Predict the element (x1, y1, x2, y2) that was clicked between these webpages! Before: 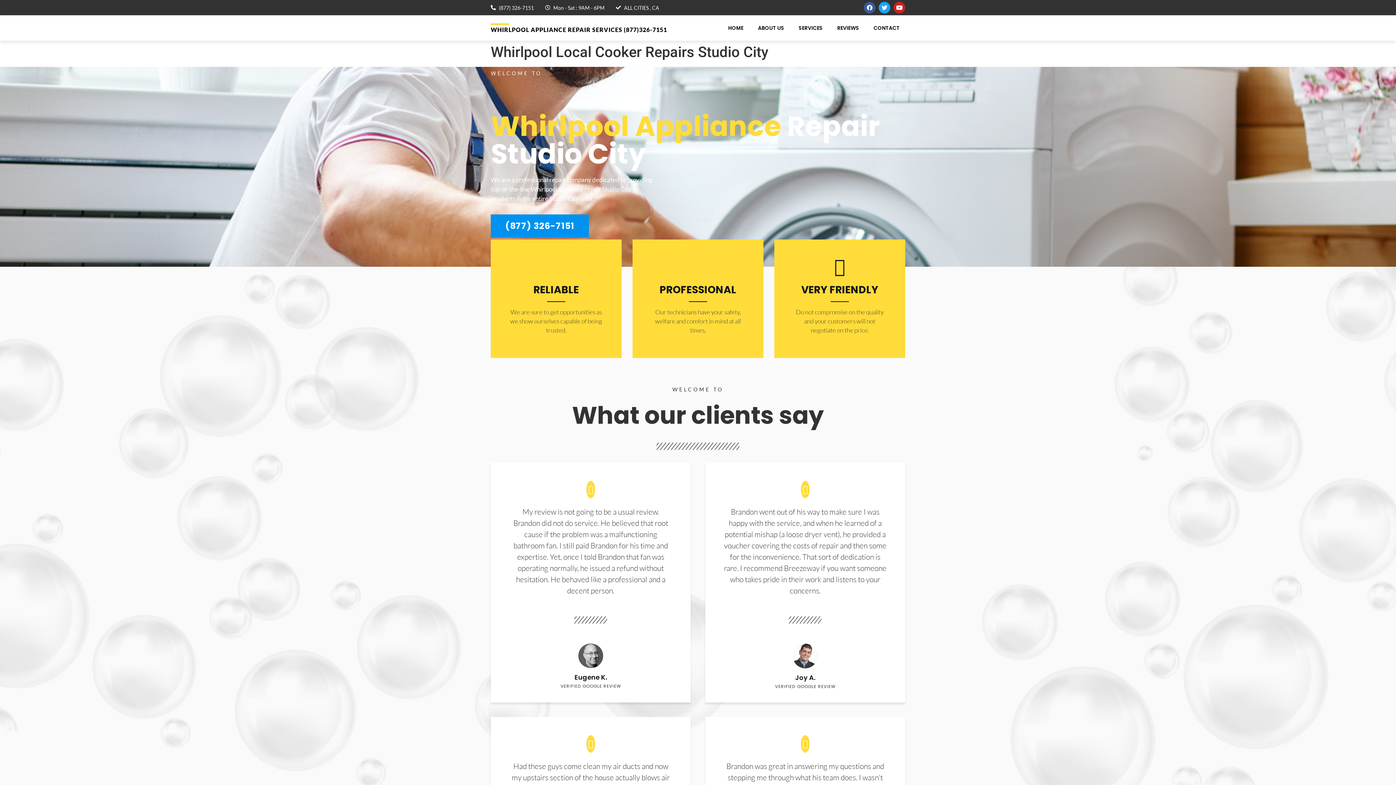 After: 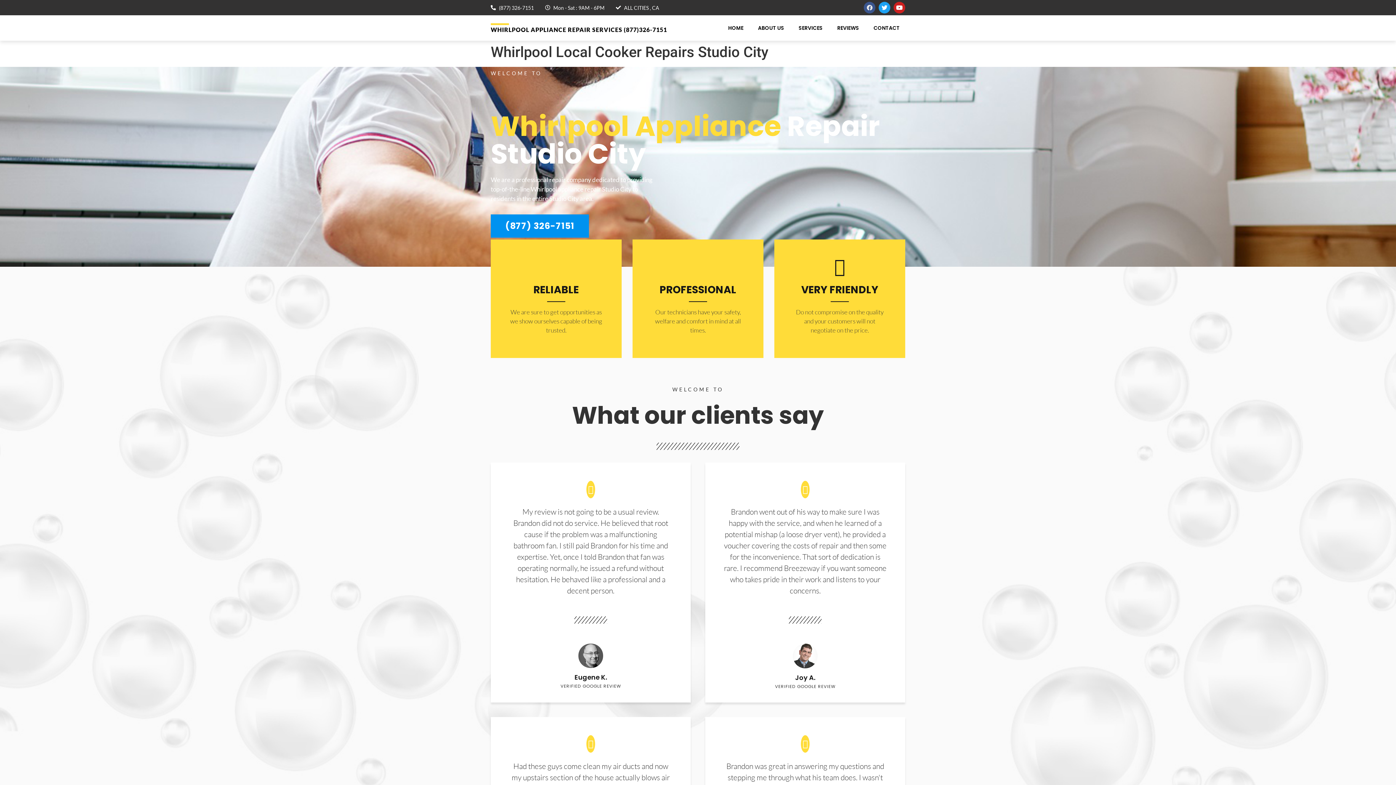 Action: bbox: (864, 1, 875, 13) label: Facebook